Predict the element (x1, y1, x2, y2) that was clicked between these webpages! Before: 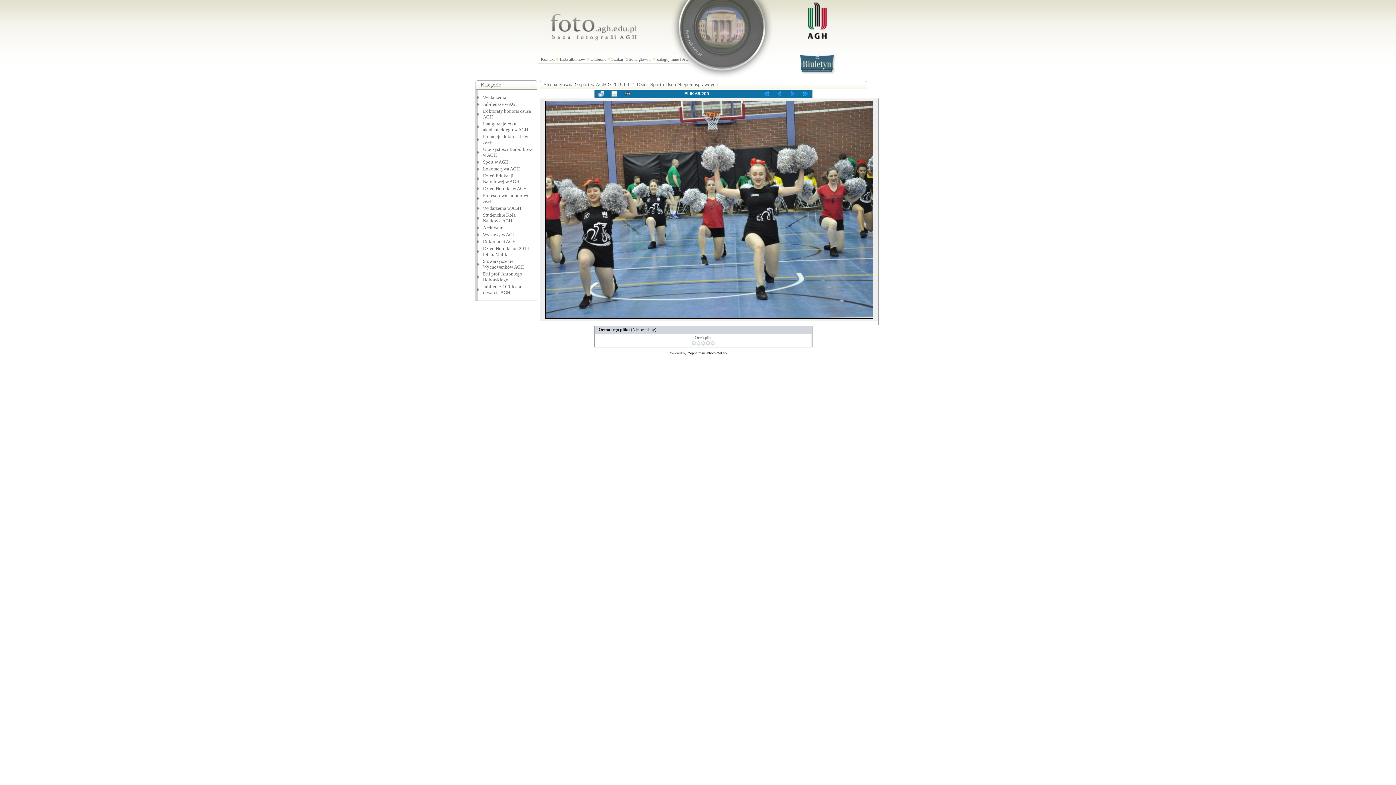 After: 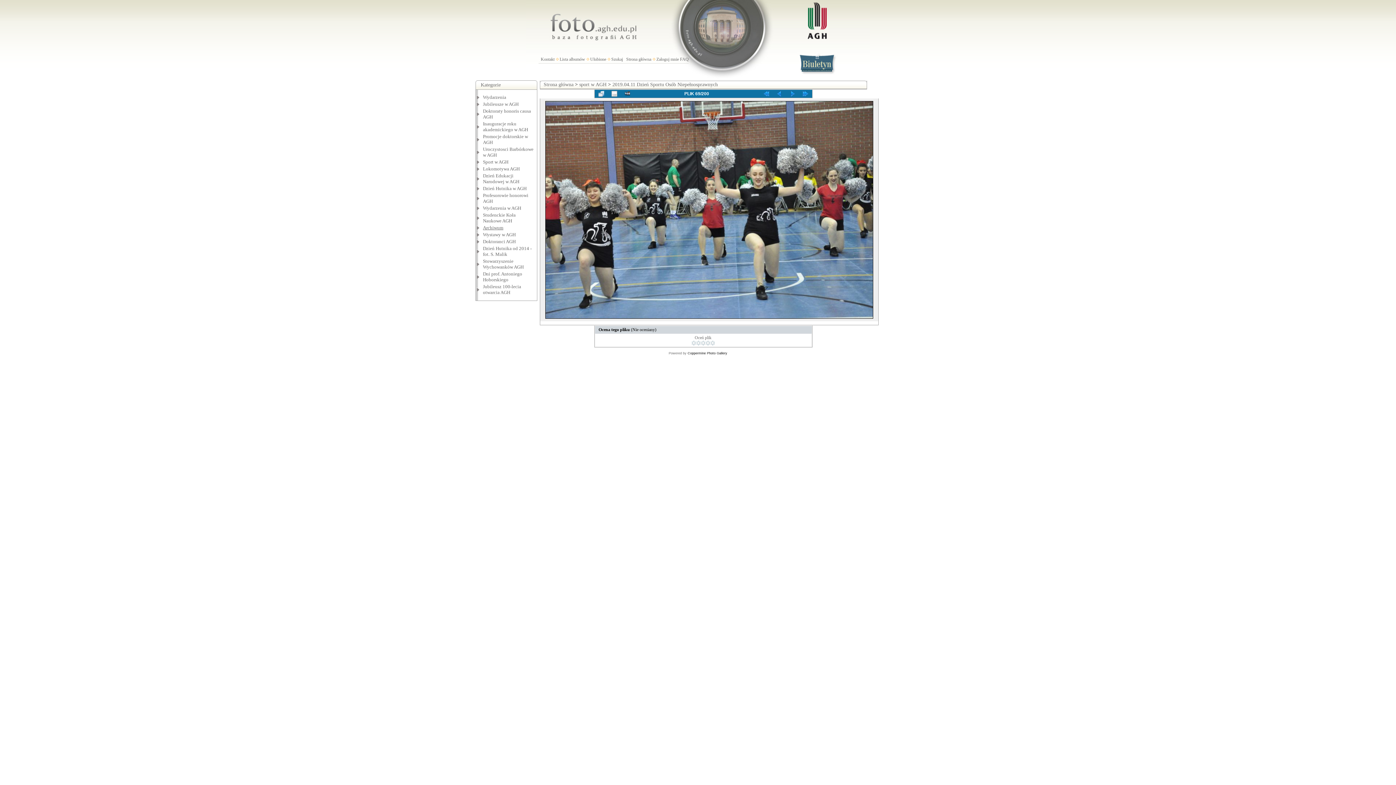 Action: bbox: (483, 225, 503, 230) label: Archiwum